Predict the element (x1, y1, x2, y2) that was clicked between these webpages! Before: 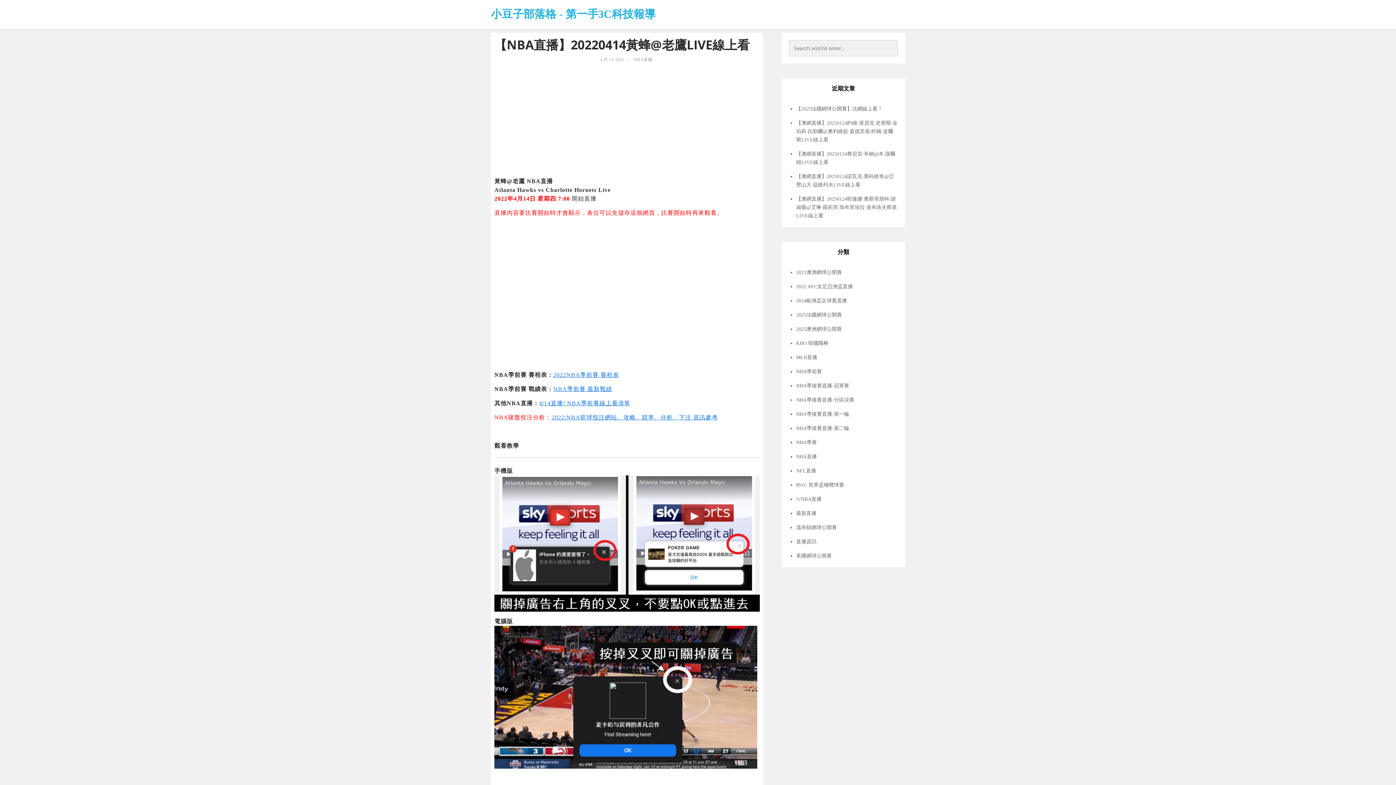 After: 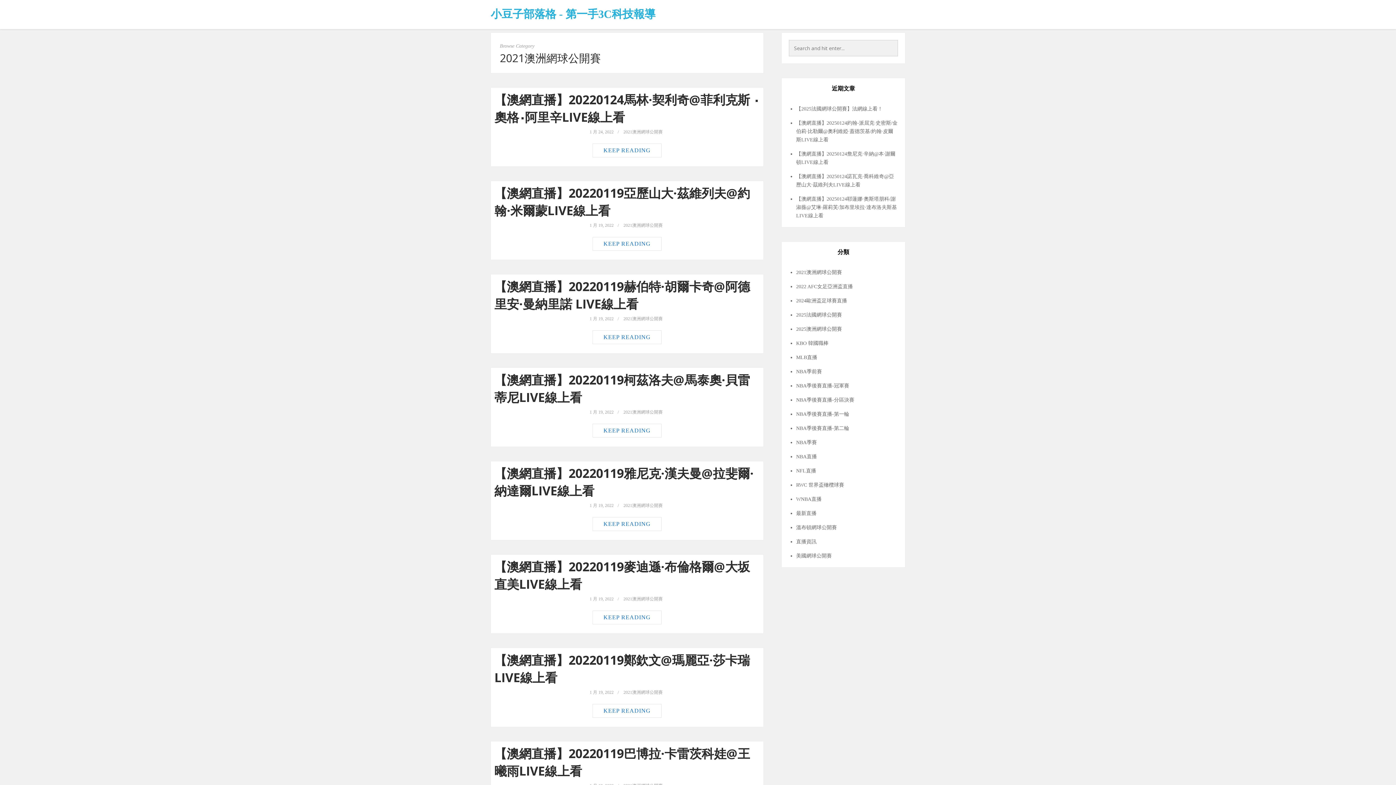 Action: label: 2021澳洲網球公開賽 bbox: (796, 269, 842, 275)